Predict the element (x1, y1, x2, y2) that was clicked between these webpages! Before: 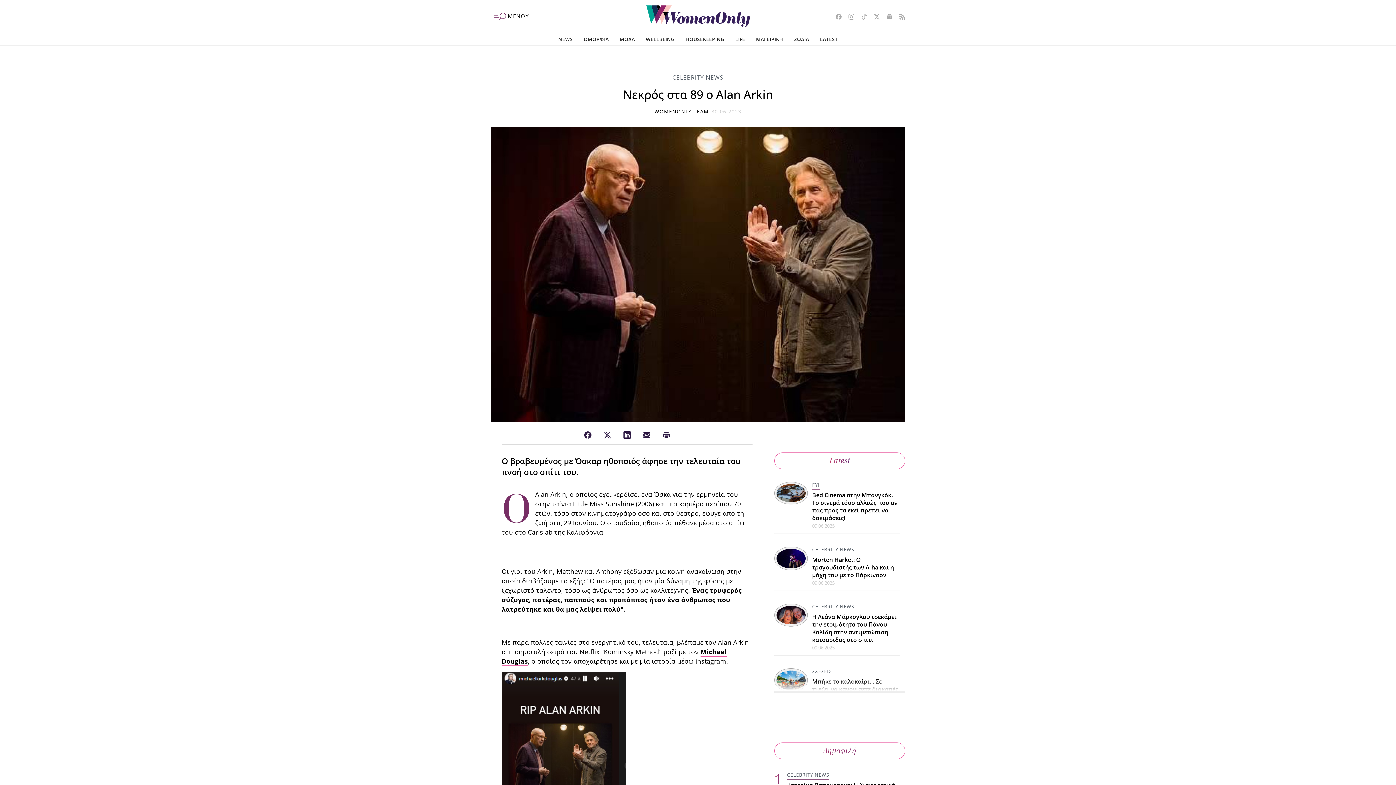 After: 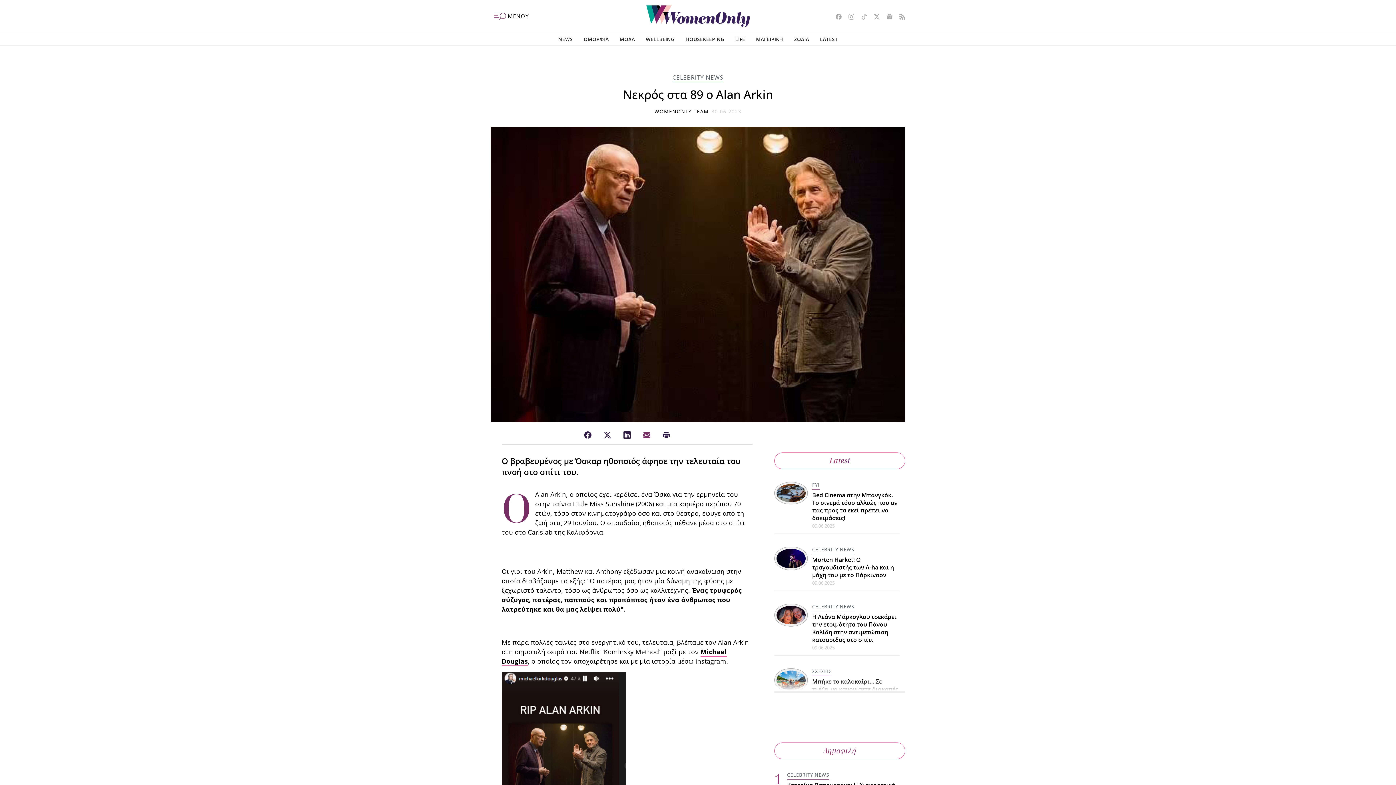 Action: bbox: (637, 431, 656, 439) label: E-Mail